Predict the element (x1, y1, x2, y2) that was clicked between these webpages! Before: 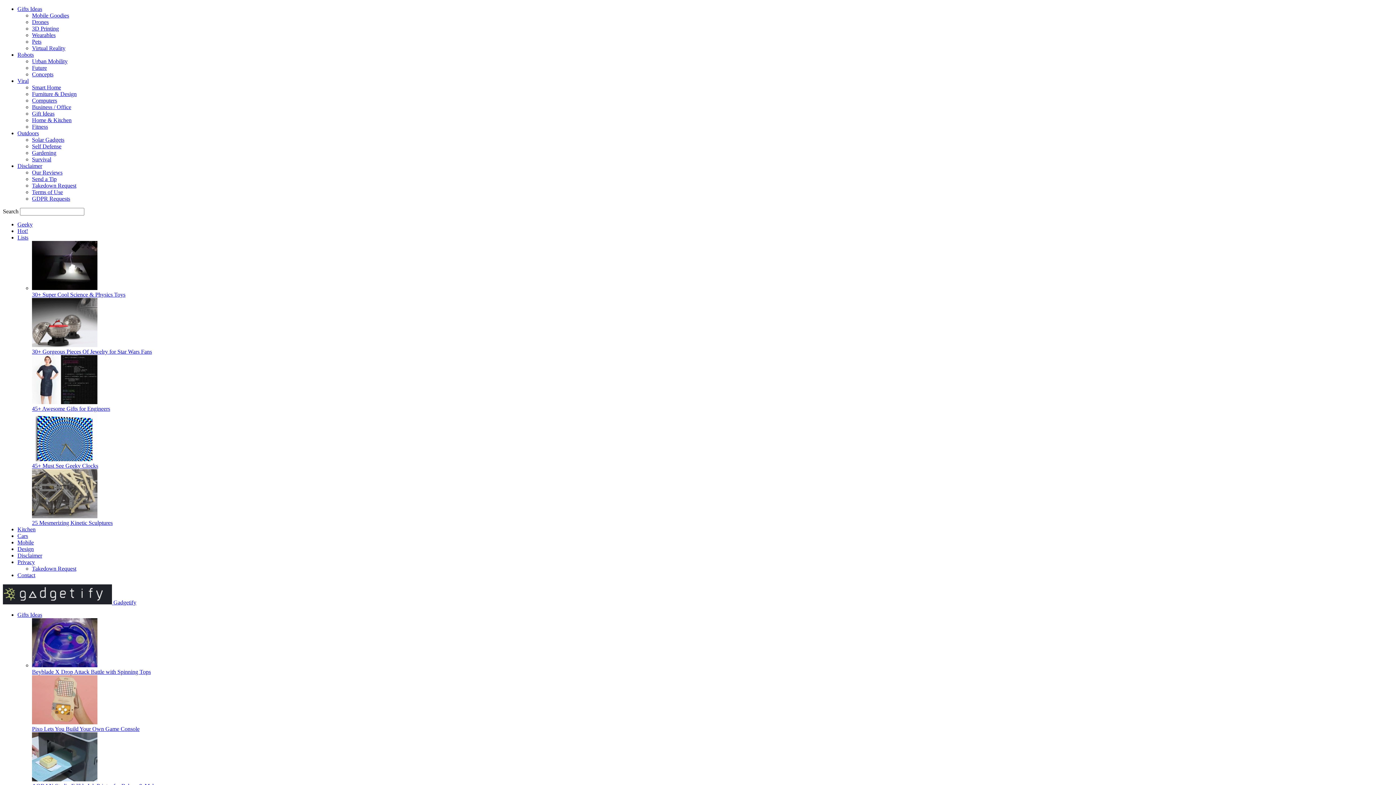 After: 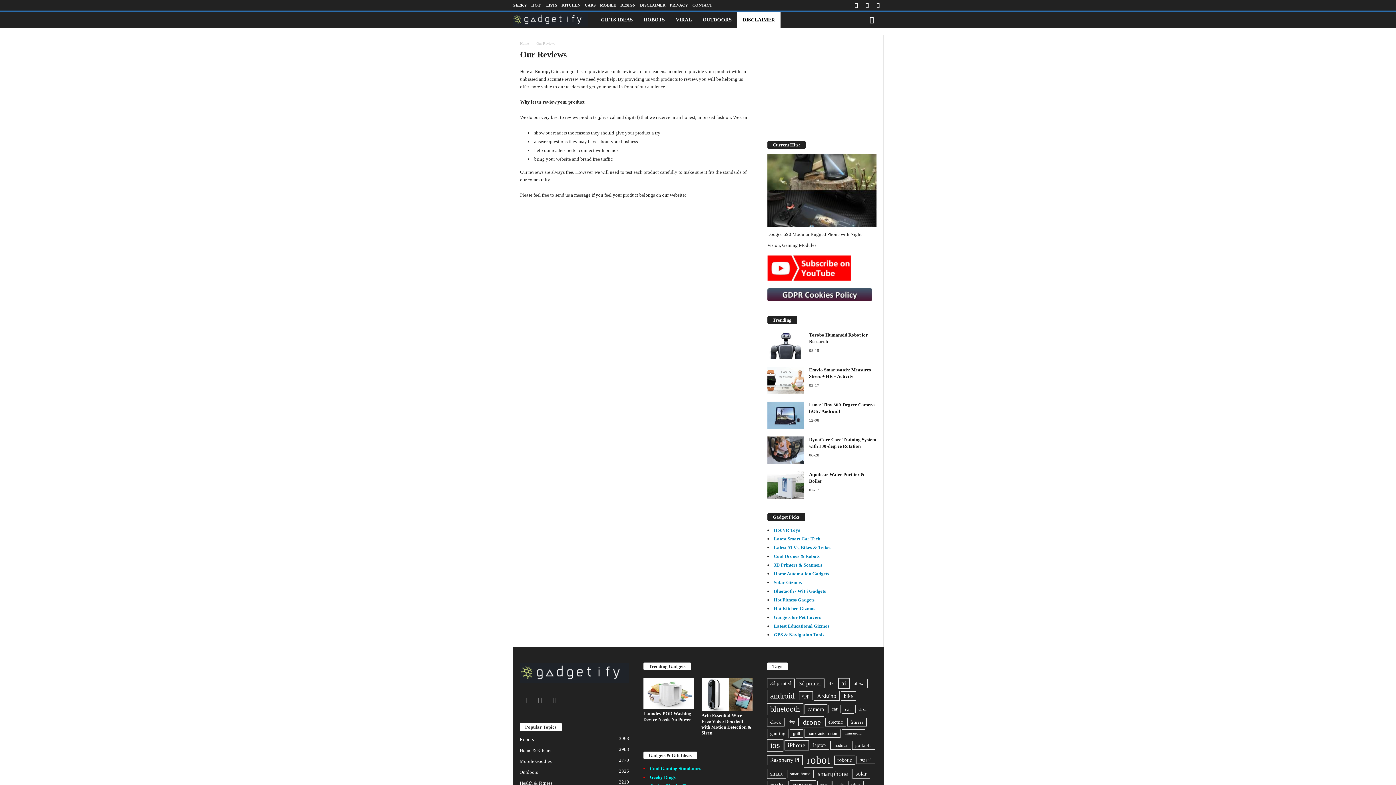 Action: label: Our Reviews bbox: (32, 169, 62, 175)